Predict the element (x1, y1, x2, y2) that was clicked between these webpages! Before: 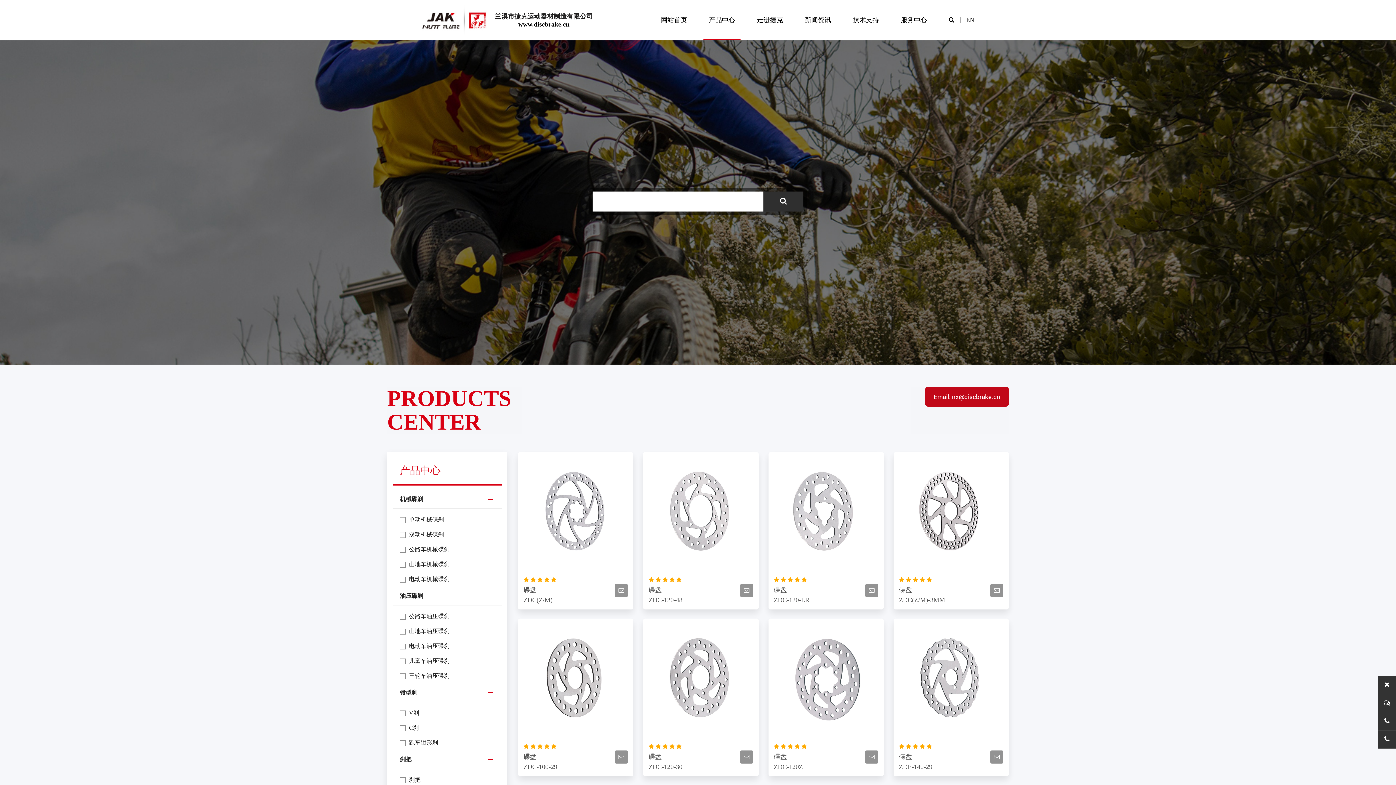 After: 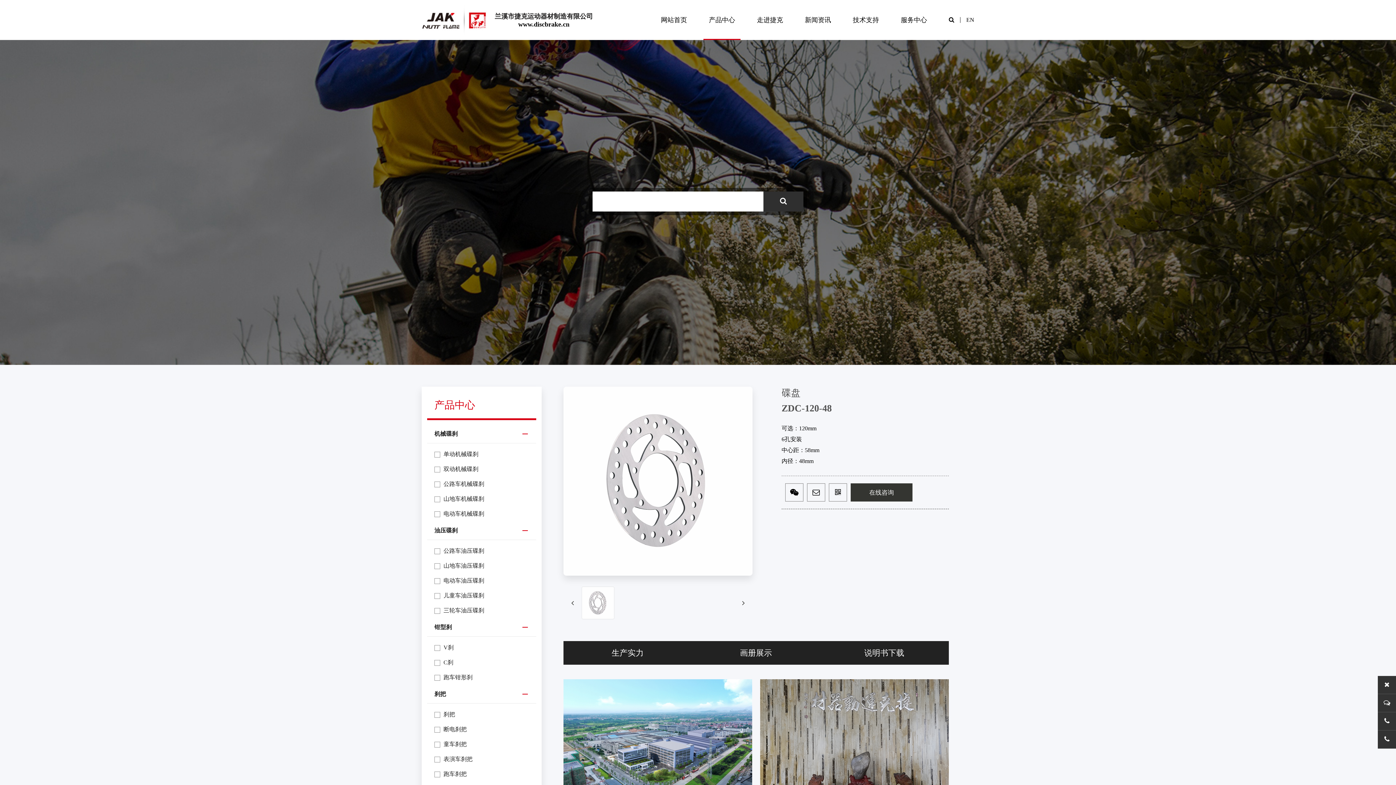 Action: bbox: (647, 452, 755, 571)